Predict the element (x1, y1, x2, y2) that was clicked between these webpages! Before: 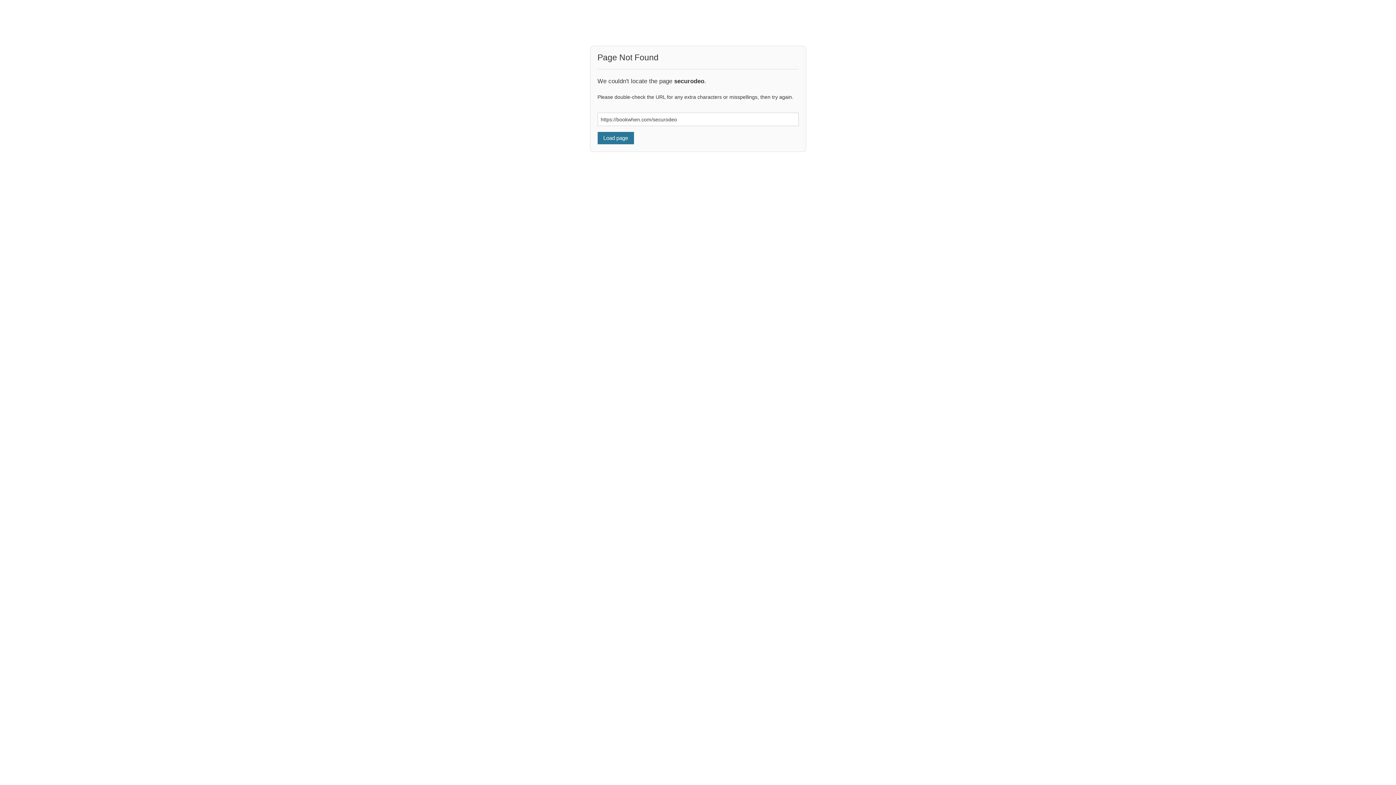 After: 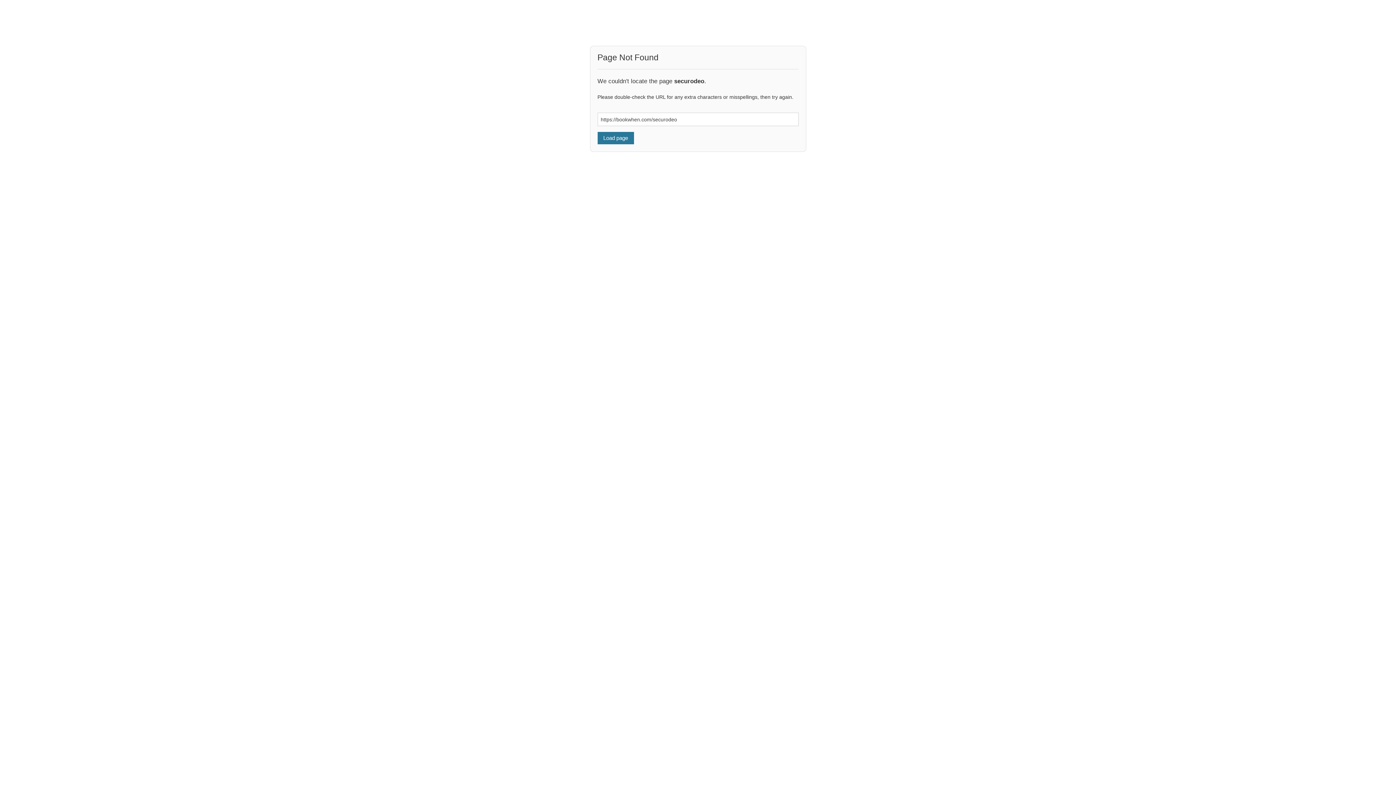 Action: bbox: (597, 132, 634, 144) label: Load page